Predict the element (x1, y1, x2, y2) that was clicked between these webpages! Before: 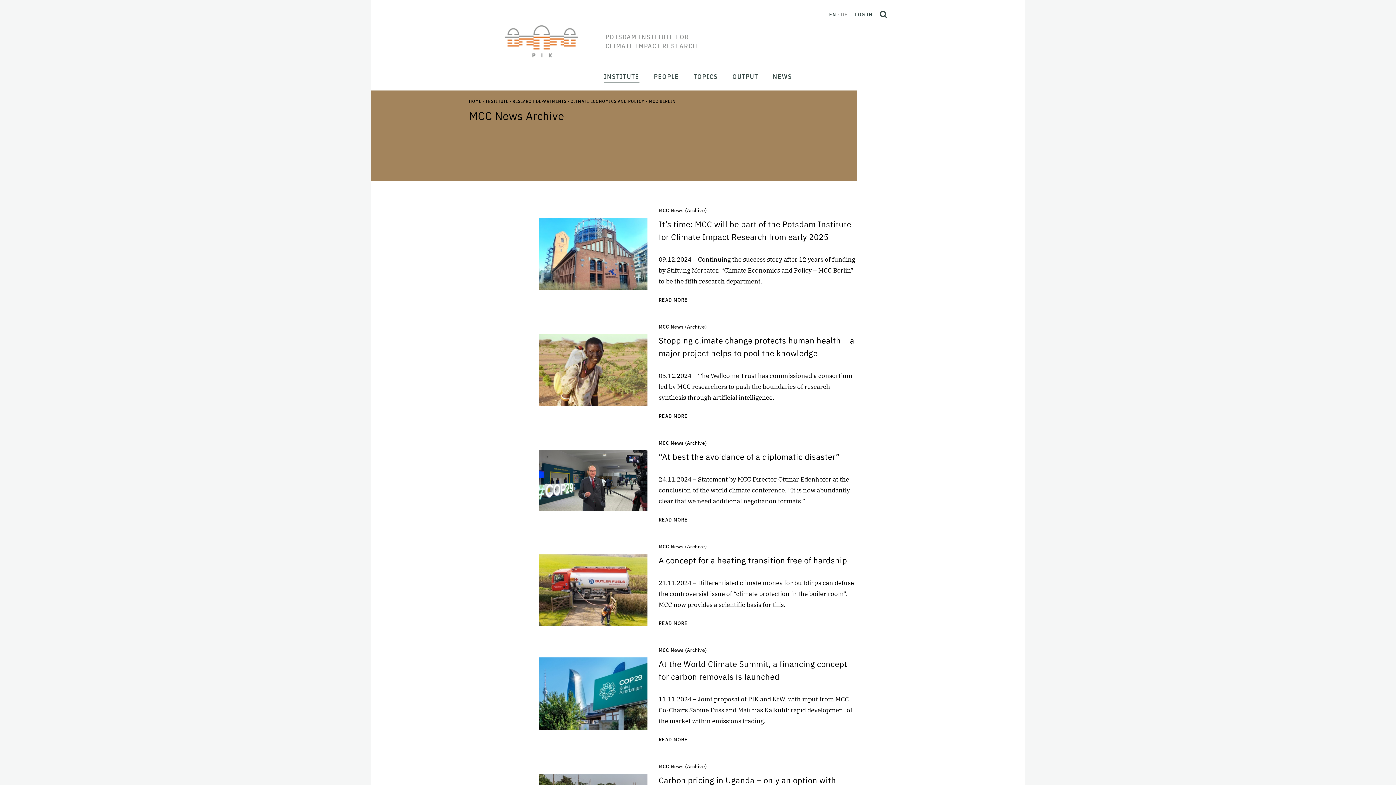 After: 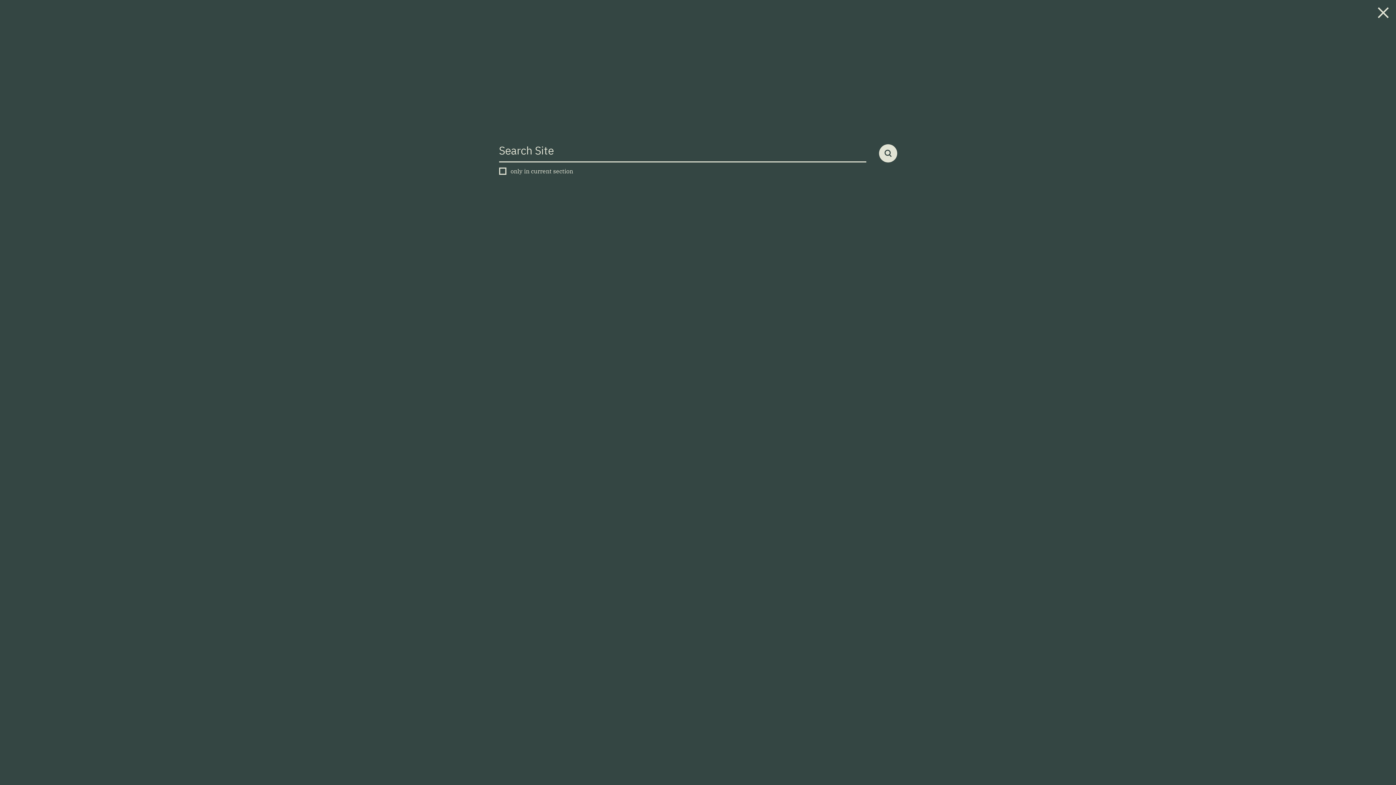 Action: bbox: (876, 10, 890, 18)